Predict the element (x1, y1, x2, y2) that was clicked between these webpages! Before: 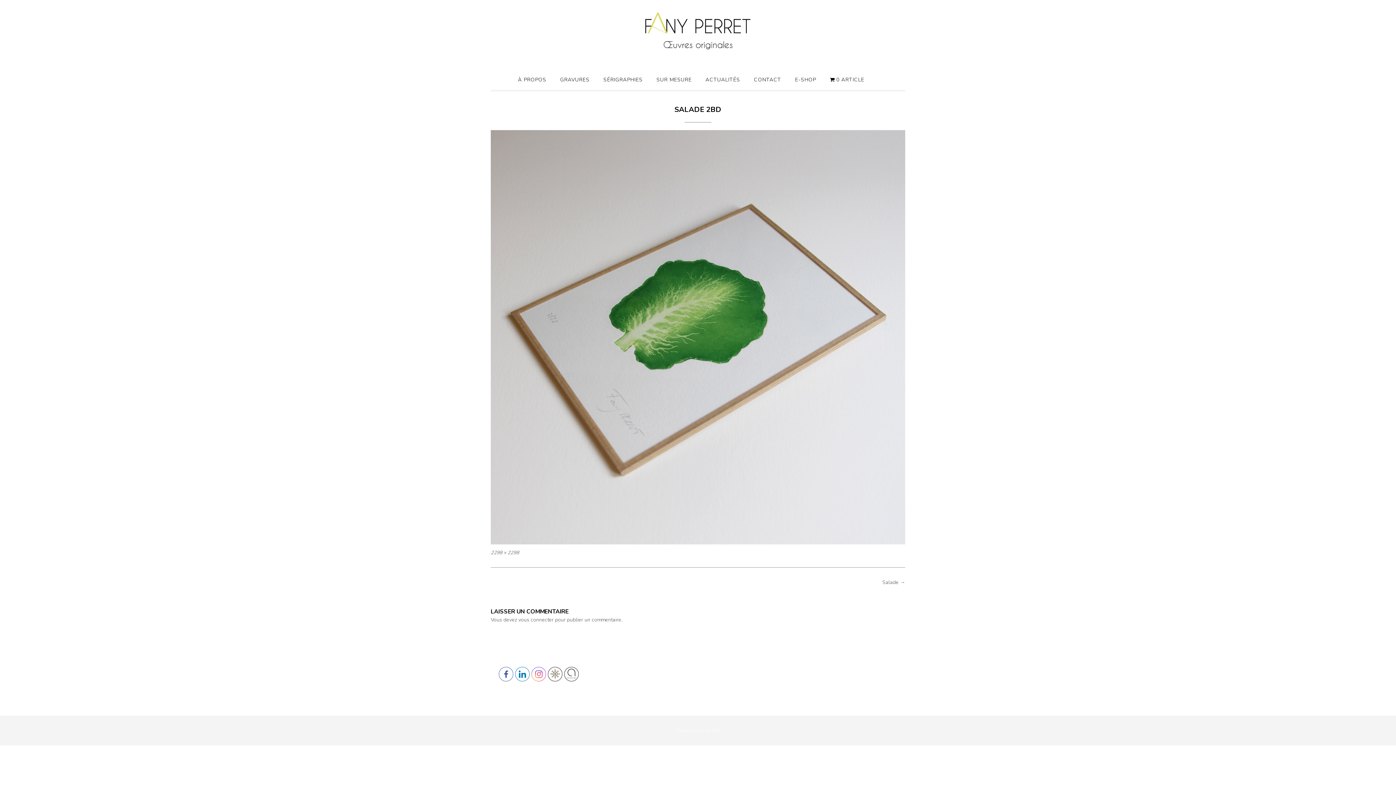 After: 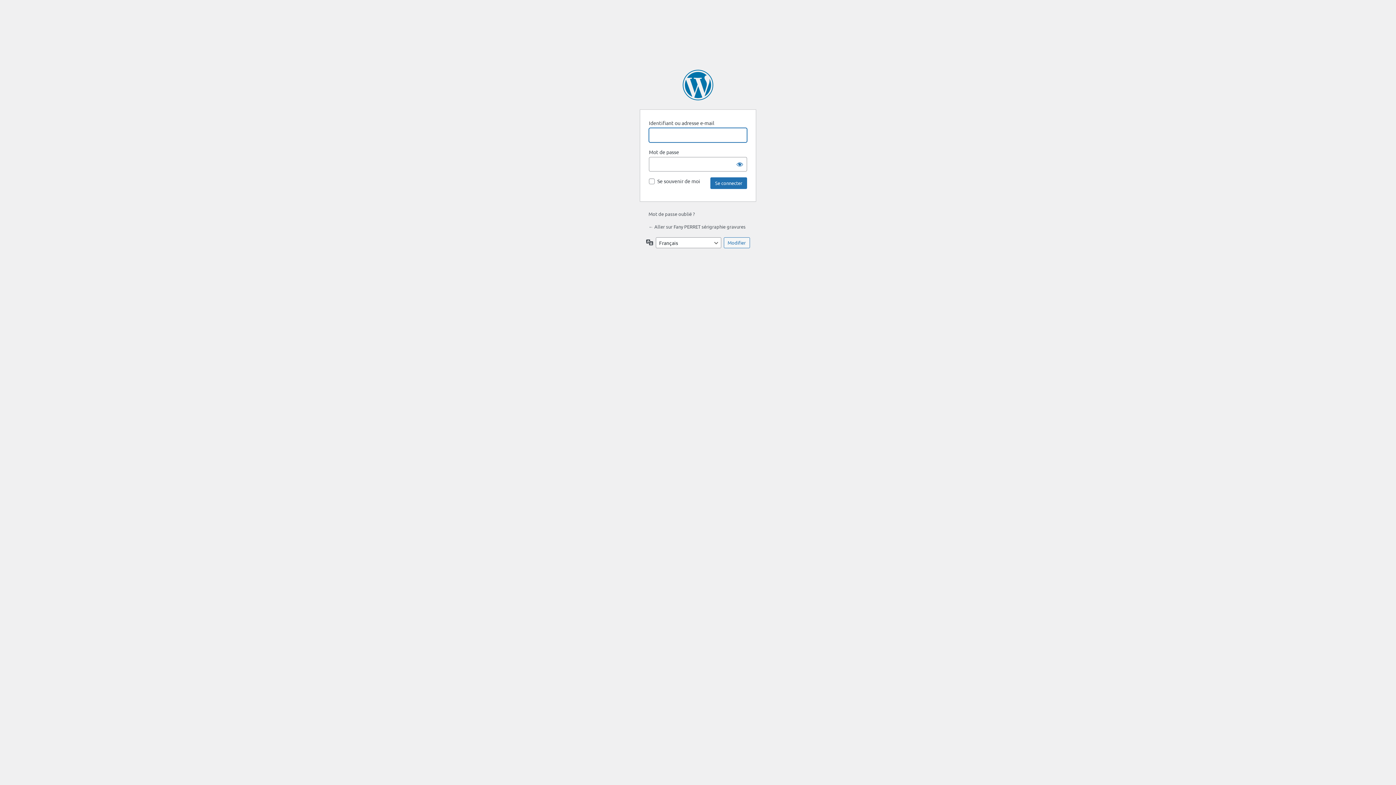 Action: label: vous connecter bbox: (518, 616, 553, 623)